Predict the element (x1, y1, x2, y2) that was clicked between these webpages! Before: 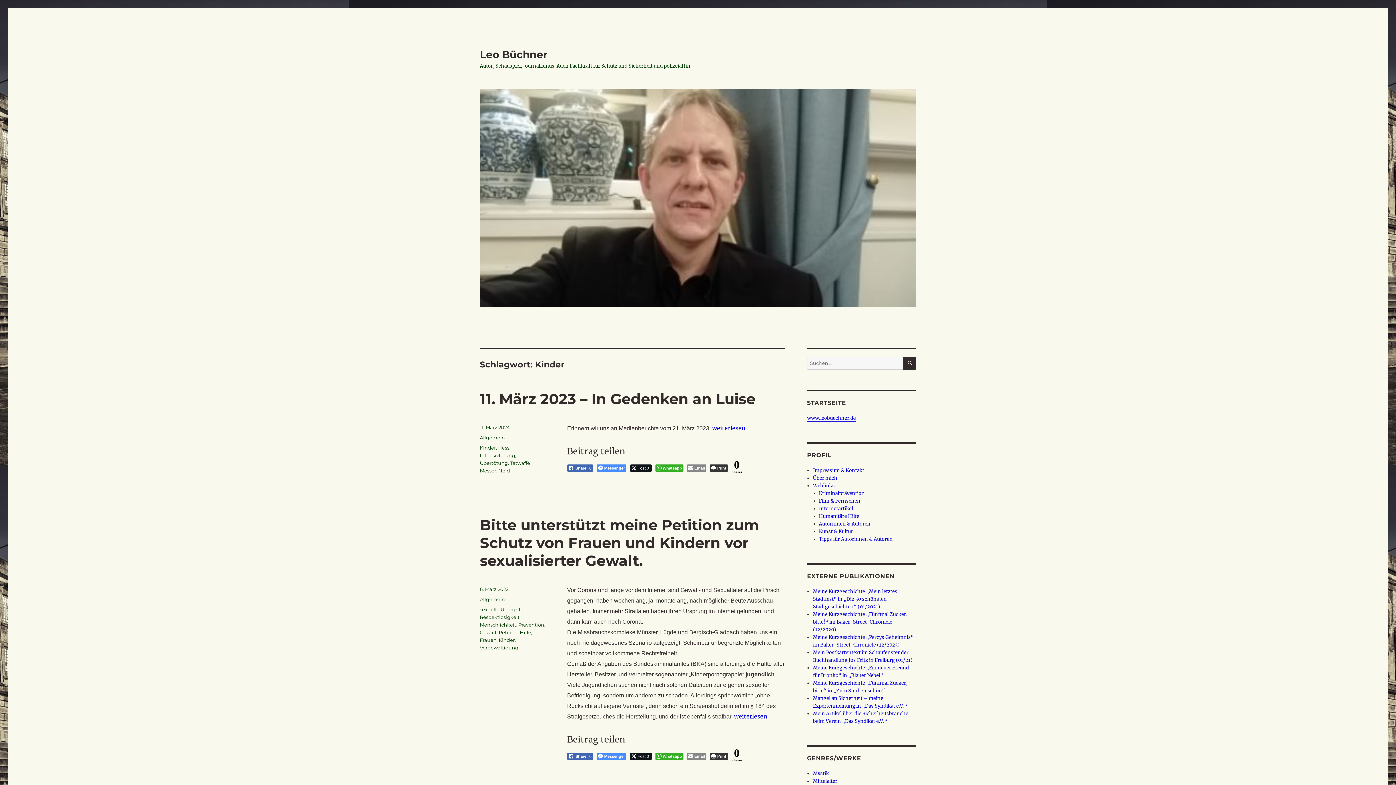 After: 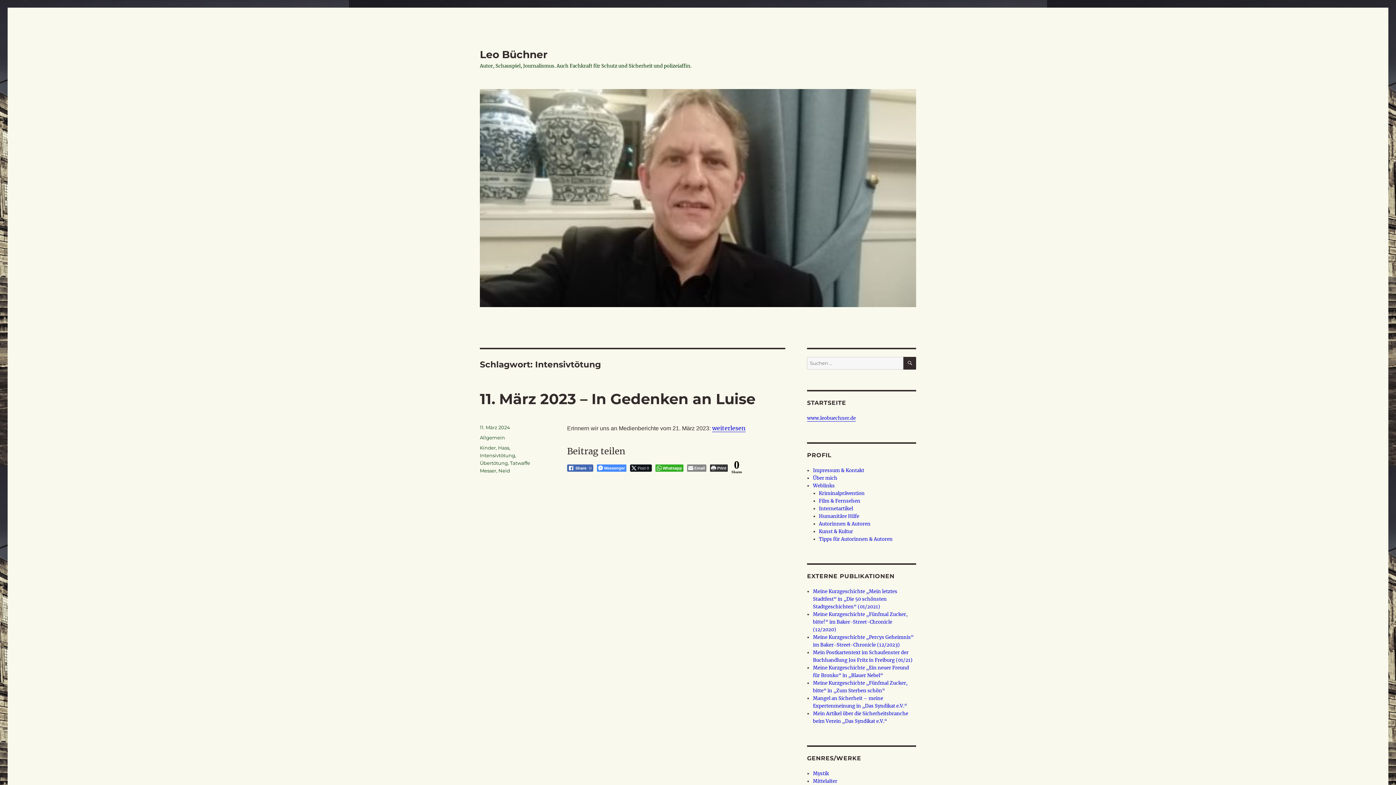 Action: bbox: (480, 452, 515, 458) label: Intensivtötung